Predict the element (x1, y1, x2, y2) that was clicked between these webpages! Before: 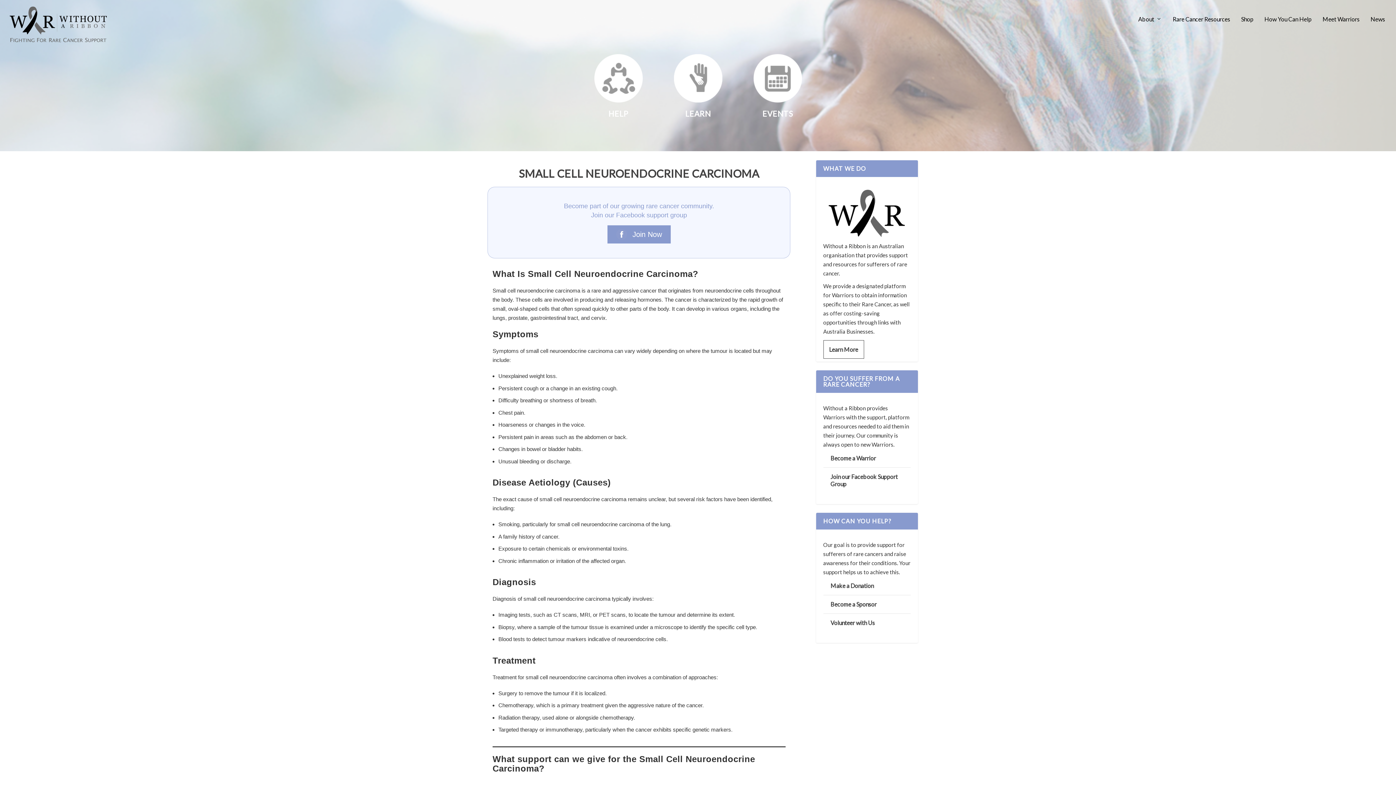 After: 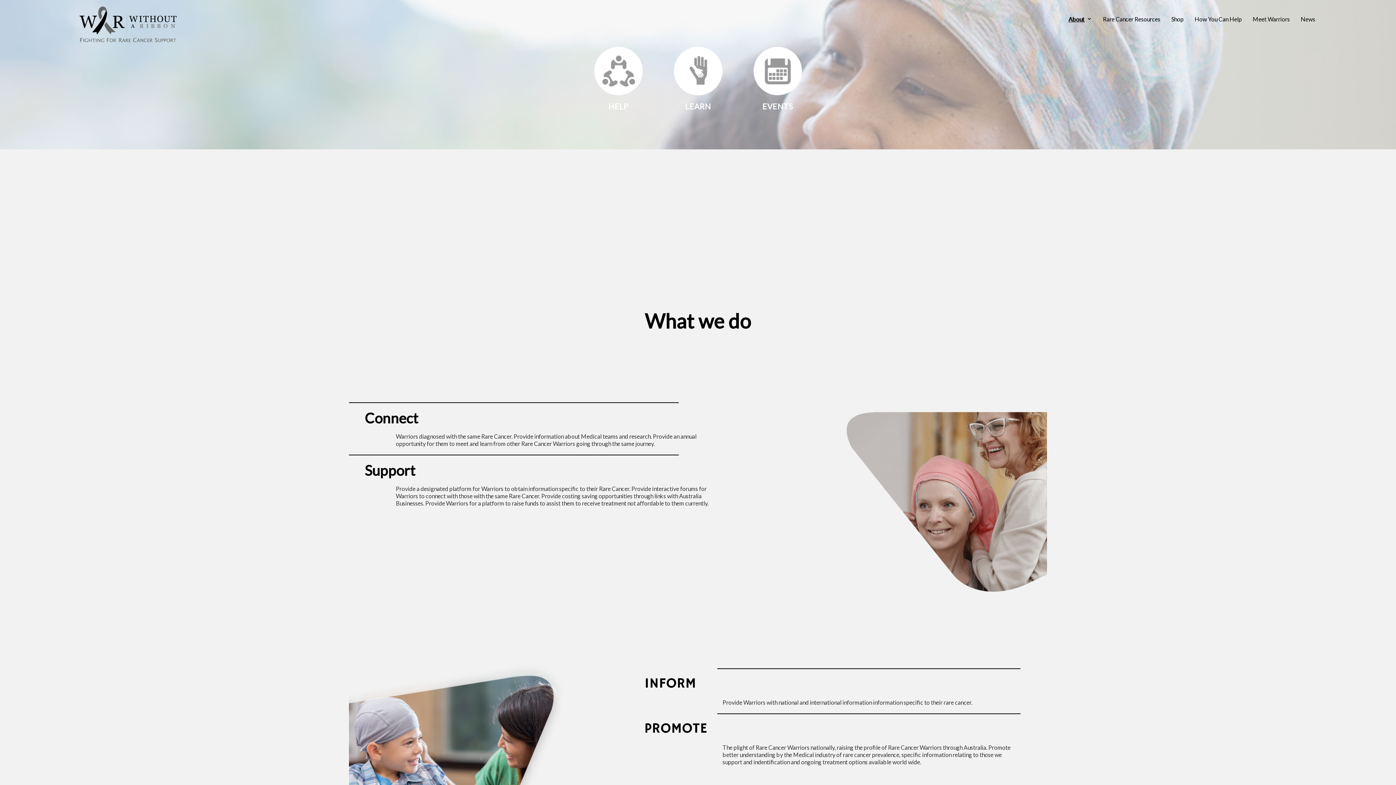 Action: label: LEARN bbox: (673, 109, 722, 121)